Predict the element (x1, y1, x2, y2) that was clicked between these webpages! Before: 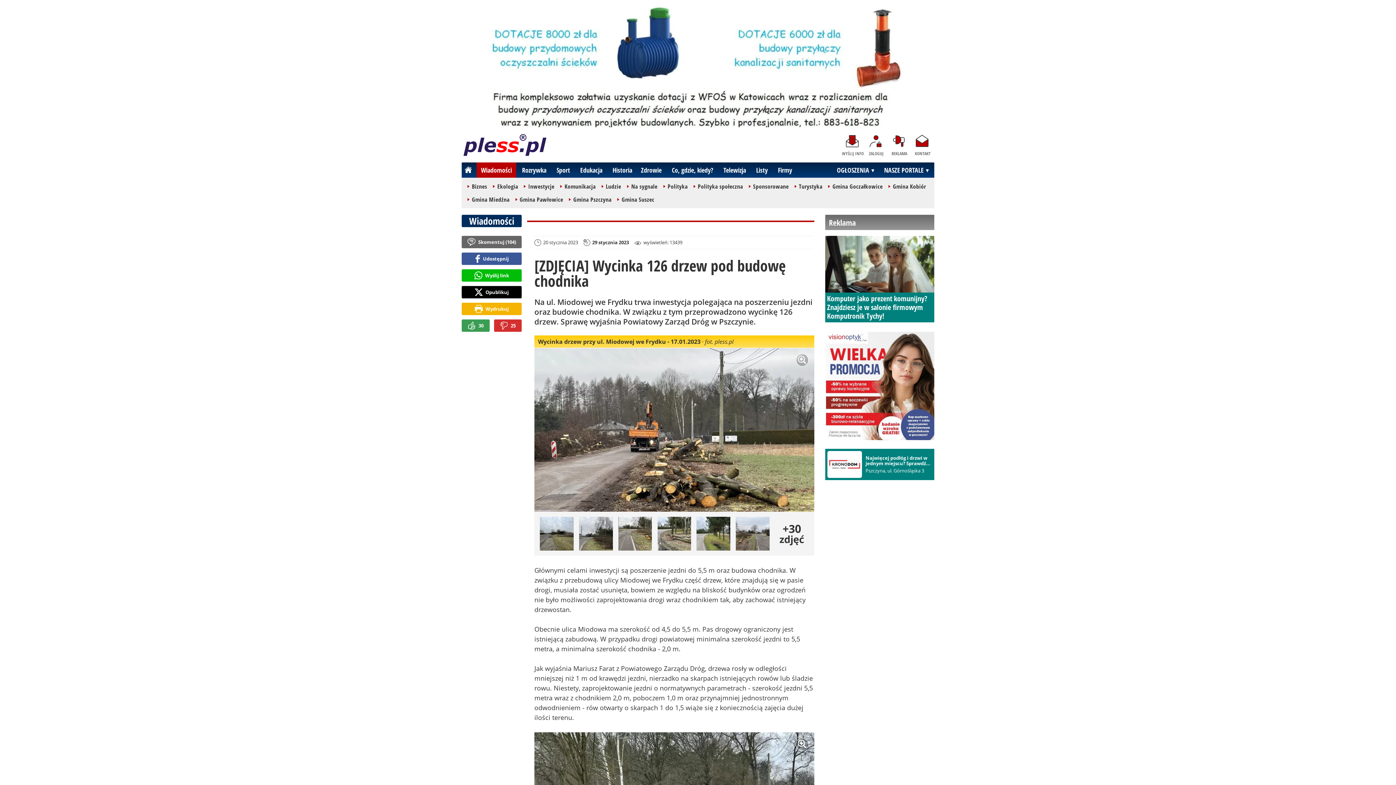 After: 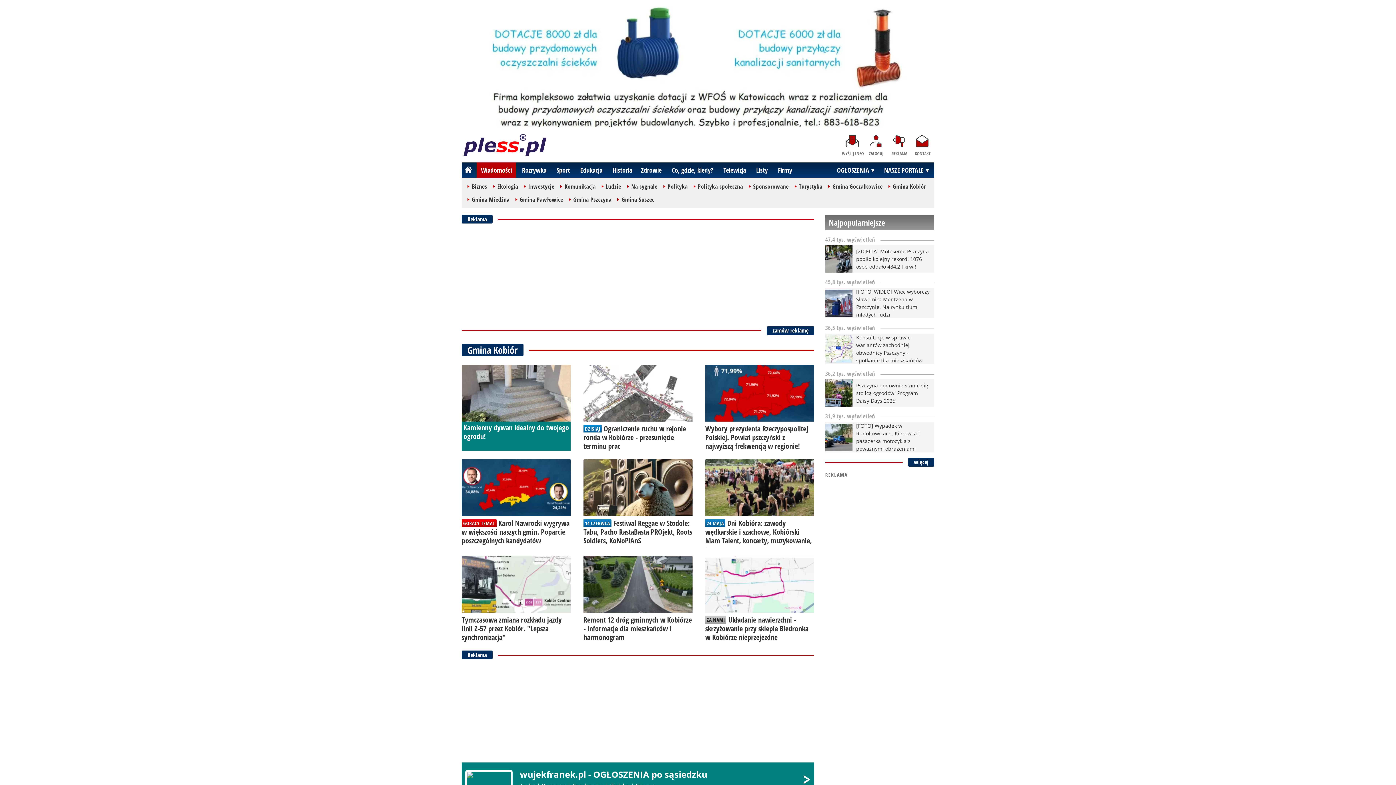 Action: bbox: (893, 182, 926, 190) label: Gmina Kobiór